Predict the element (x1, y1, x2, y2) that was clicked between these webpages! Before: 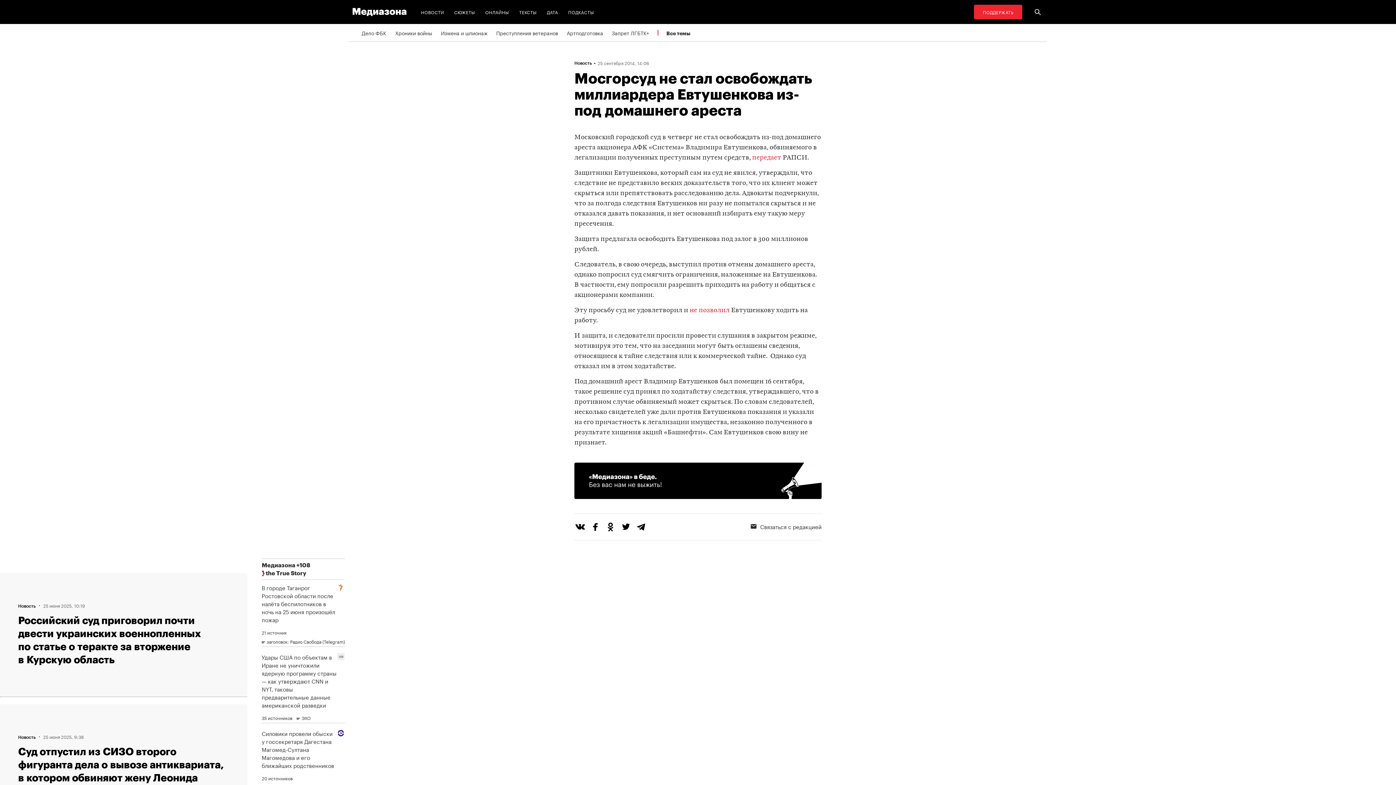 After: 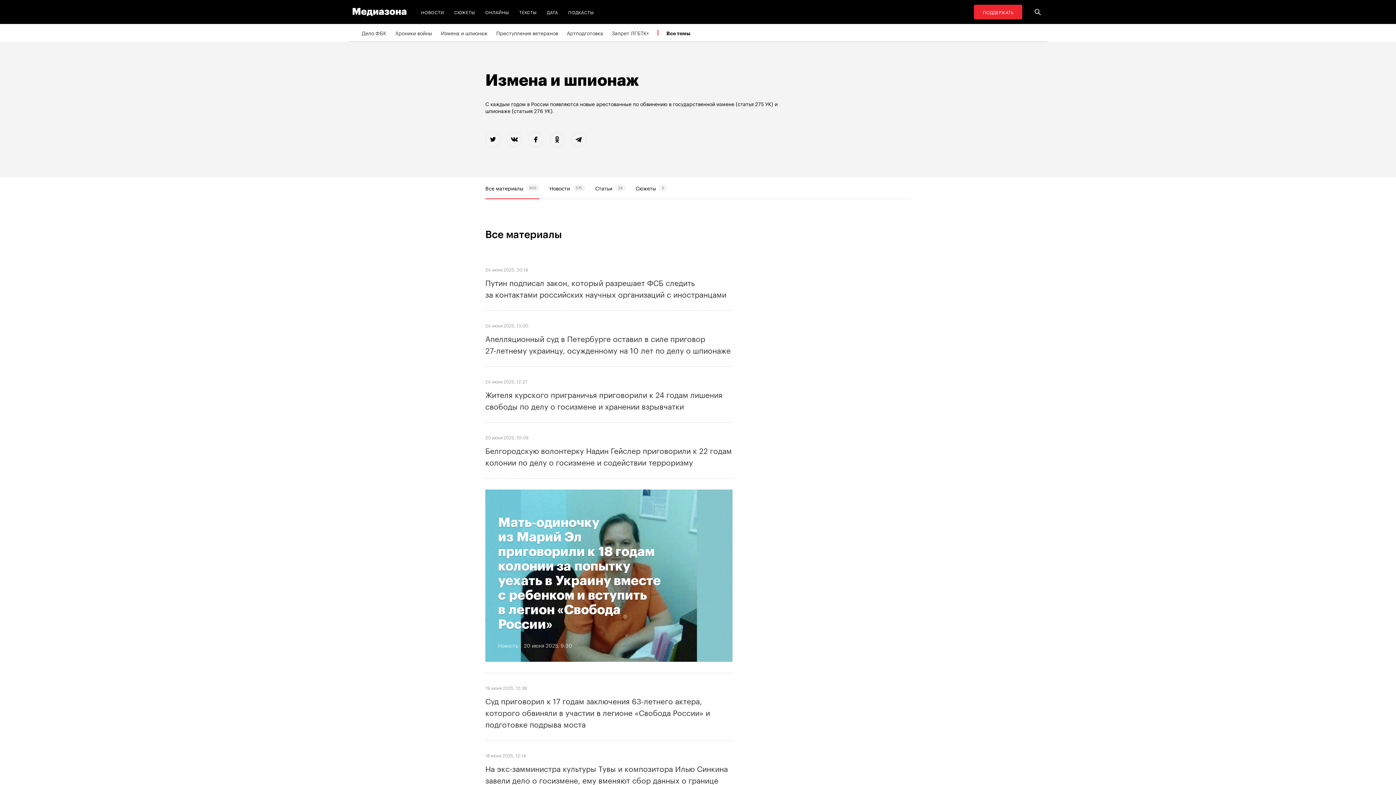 Action: label: Измена и шпионаж bbox: (441, 24, 487, 41)